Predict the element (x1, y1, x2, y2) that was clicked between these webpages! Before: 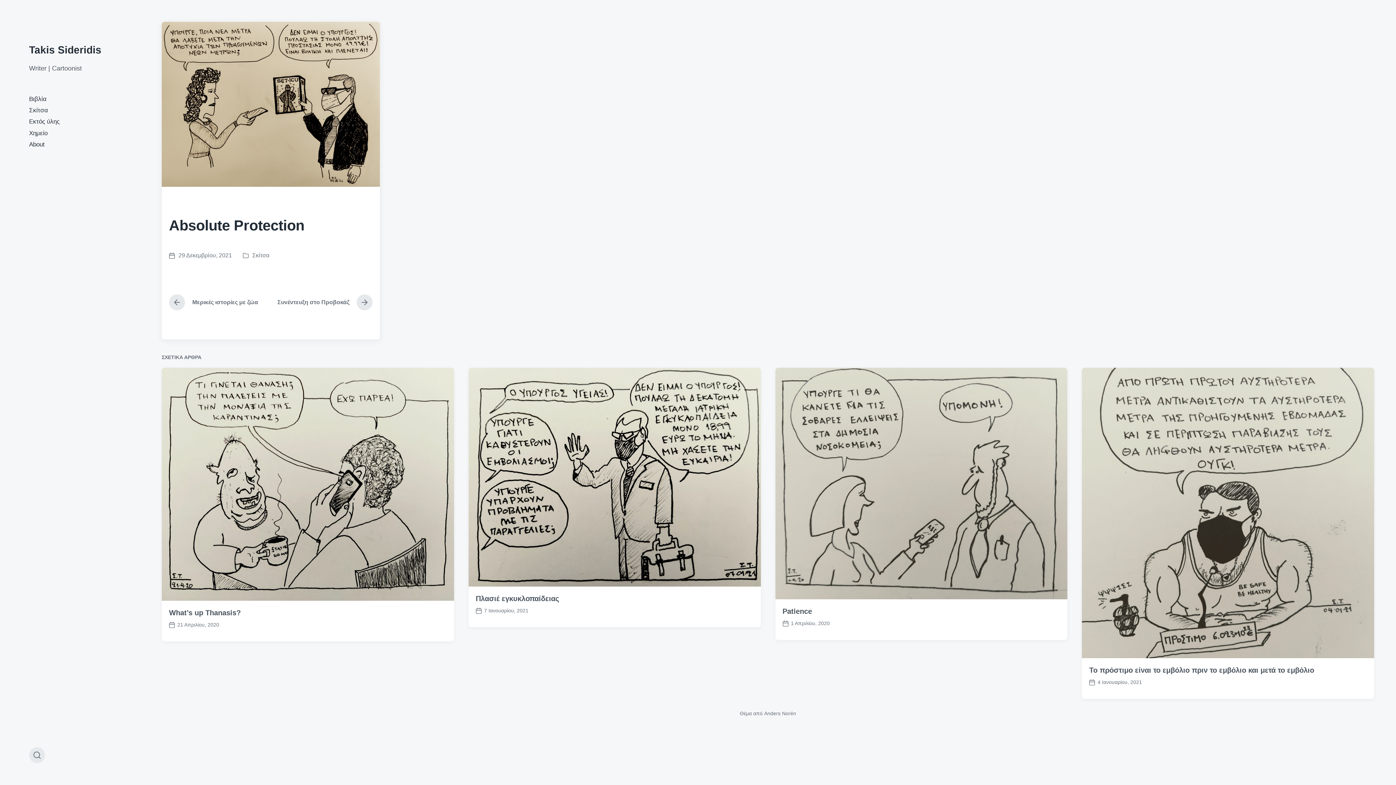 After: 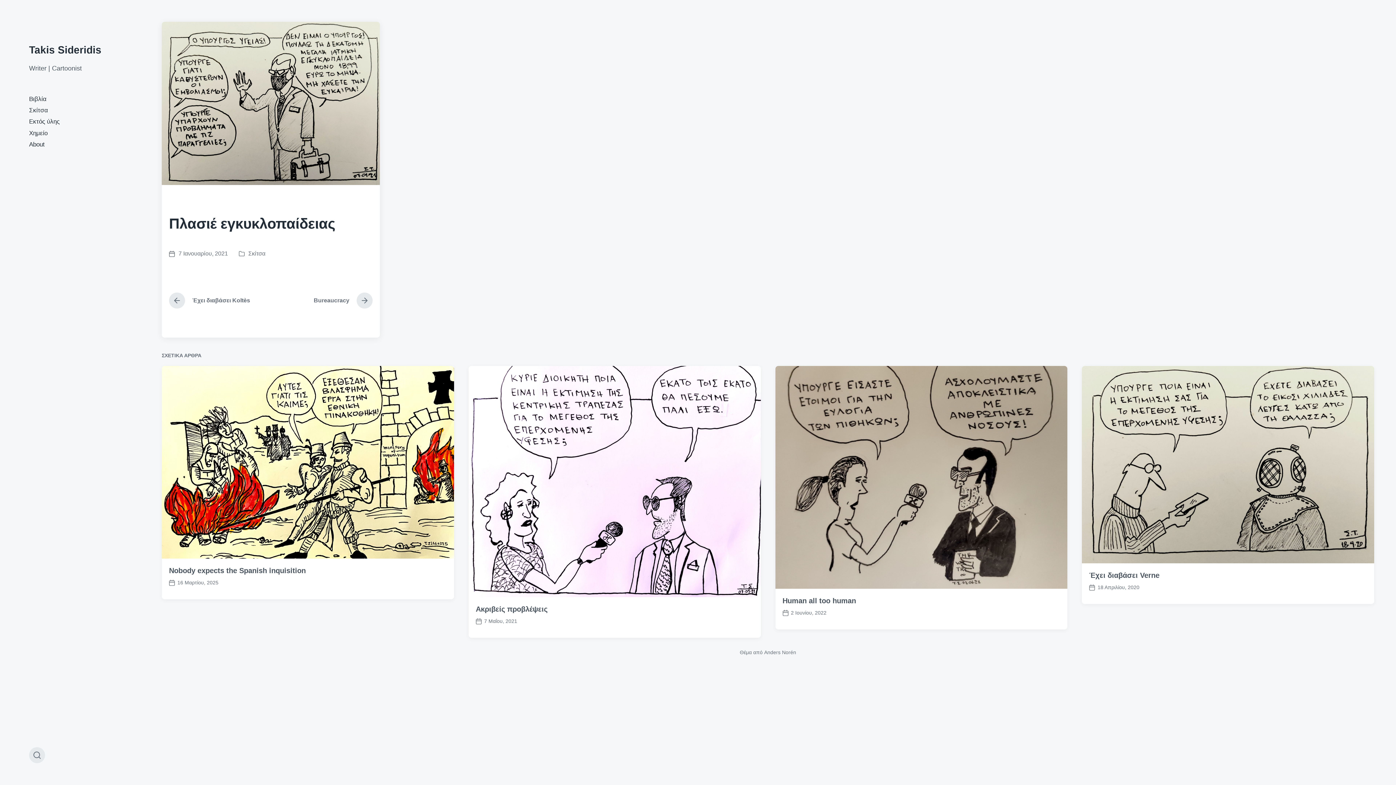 Action: bbox: (468, 368, 760, 586)